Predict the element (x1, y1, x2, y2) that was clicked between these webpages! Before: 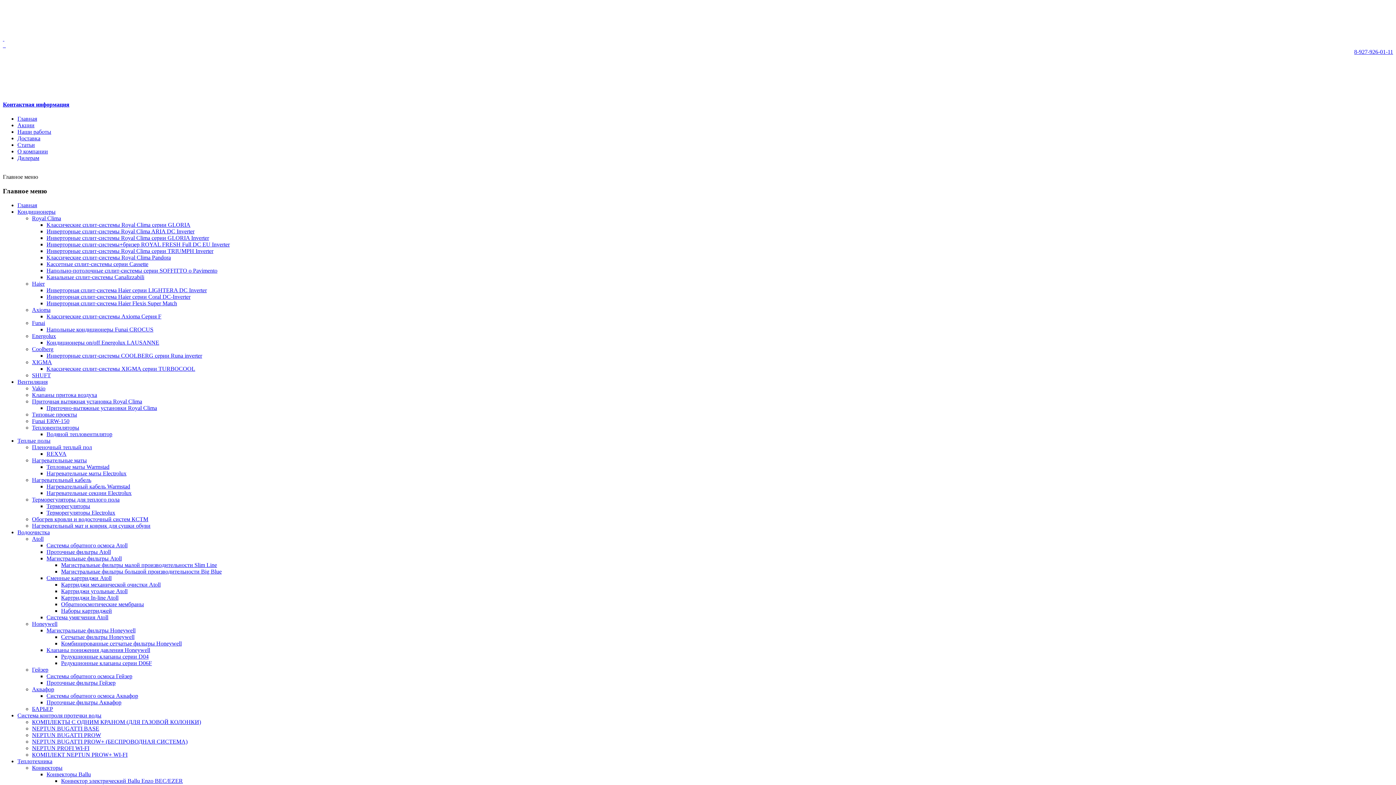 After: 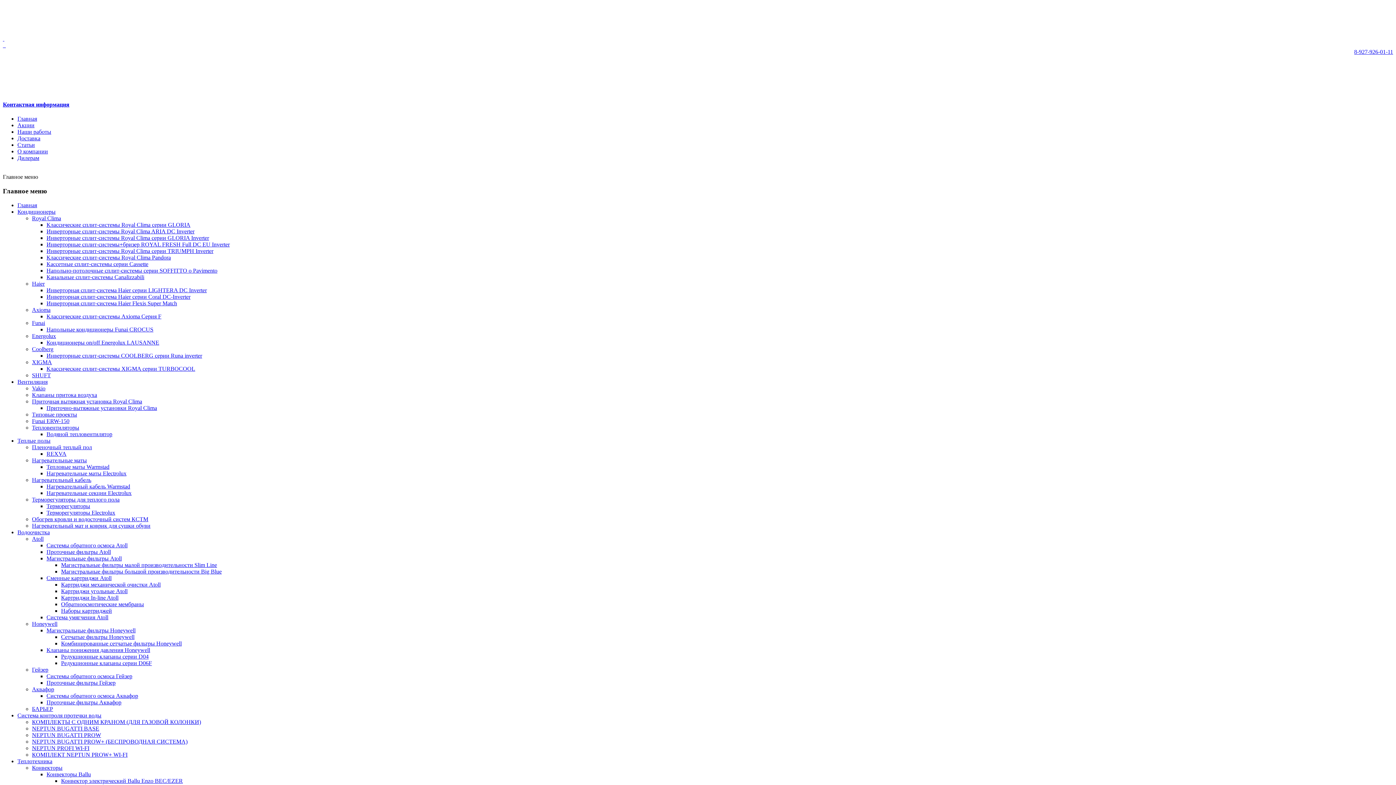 Action: bbox: (32, 306, 50, 312) label: Axioma